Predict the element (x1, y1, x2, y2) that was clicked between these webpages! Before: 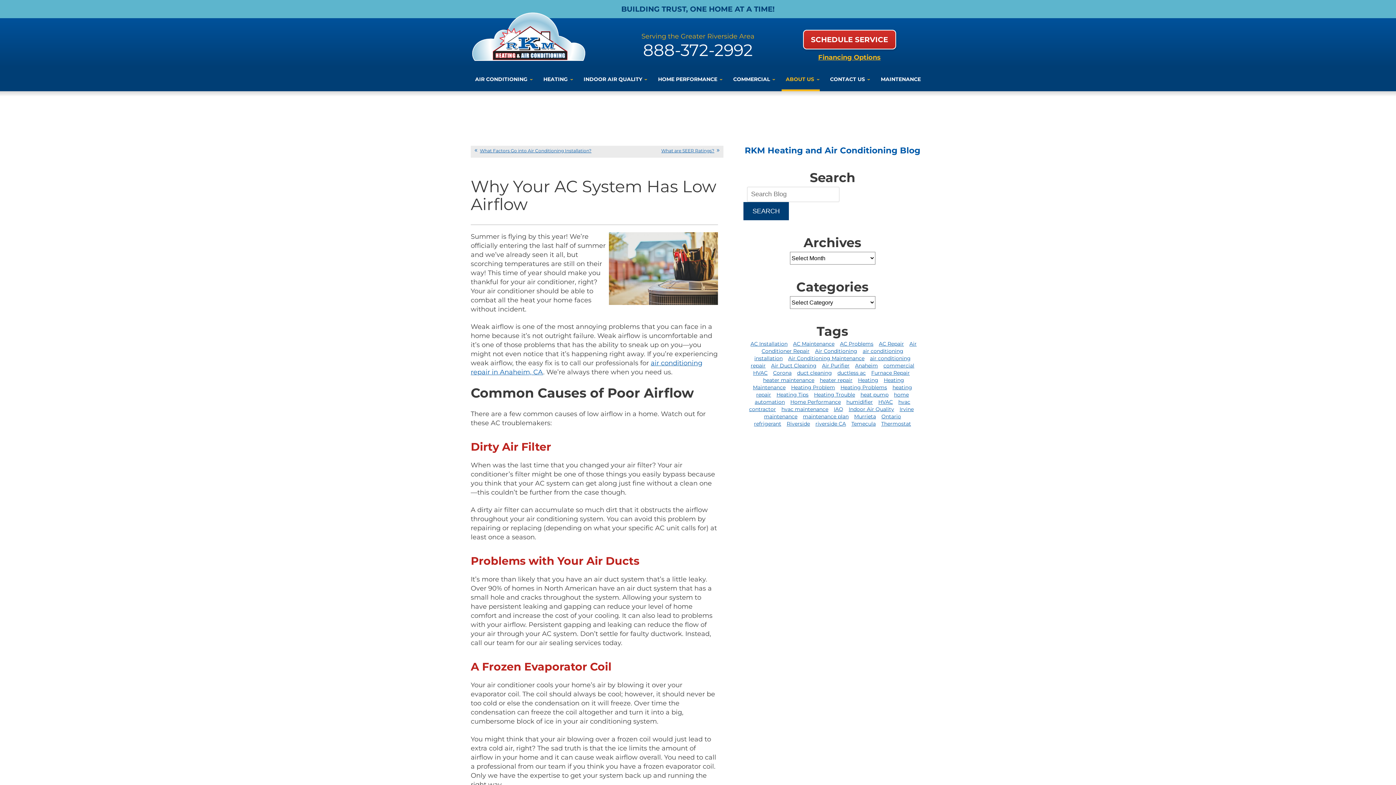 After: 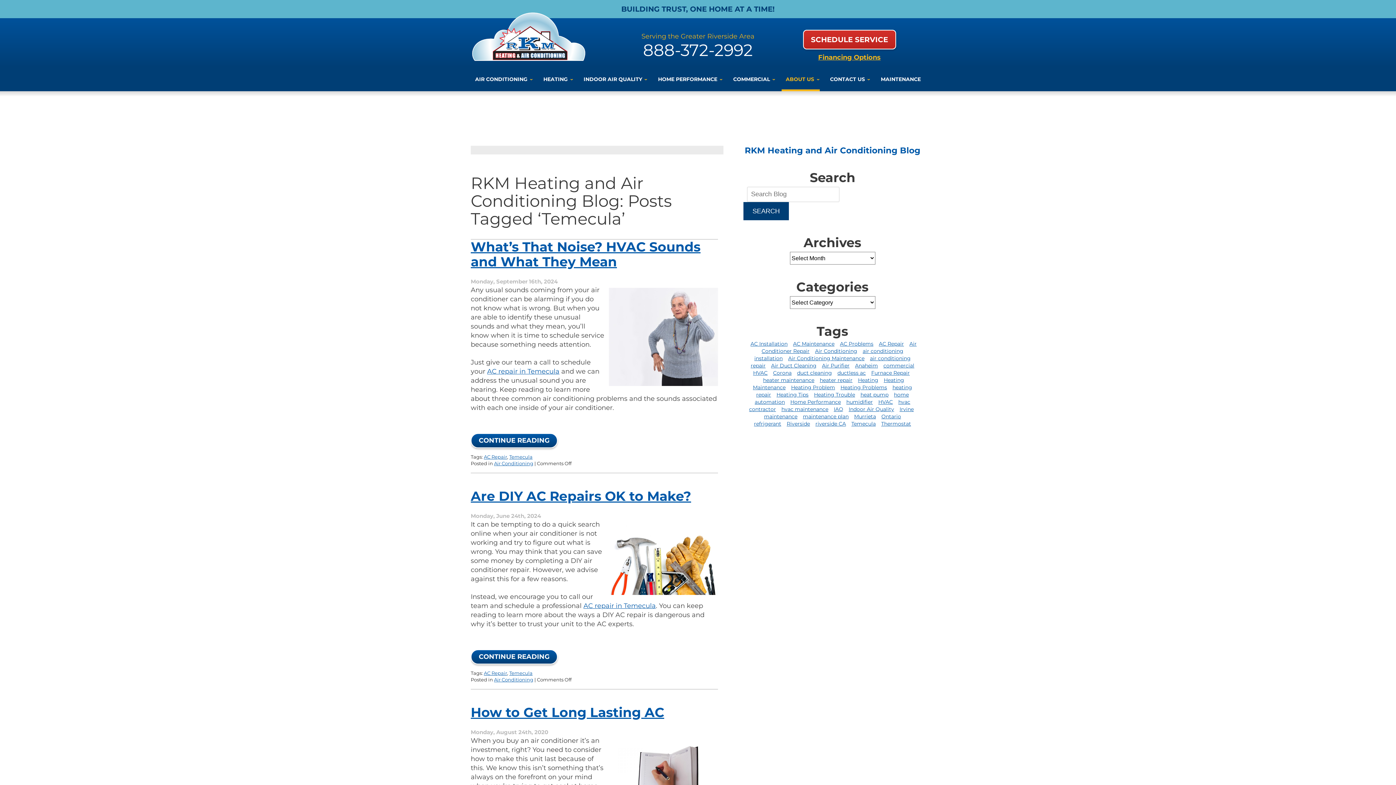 Action: label: Temecula (5 items) bbox: (849, 420, 878, 428)